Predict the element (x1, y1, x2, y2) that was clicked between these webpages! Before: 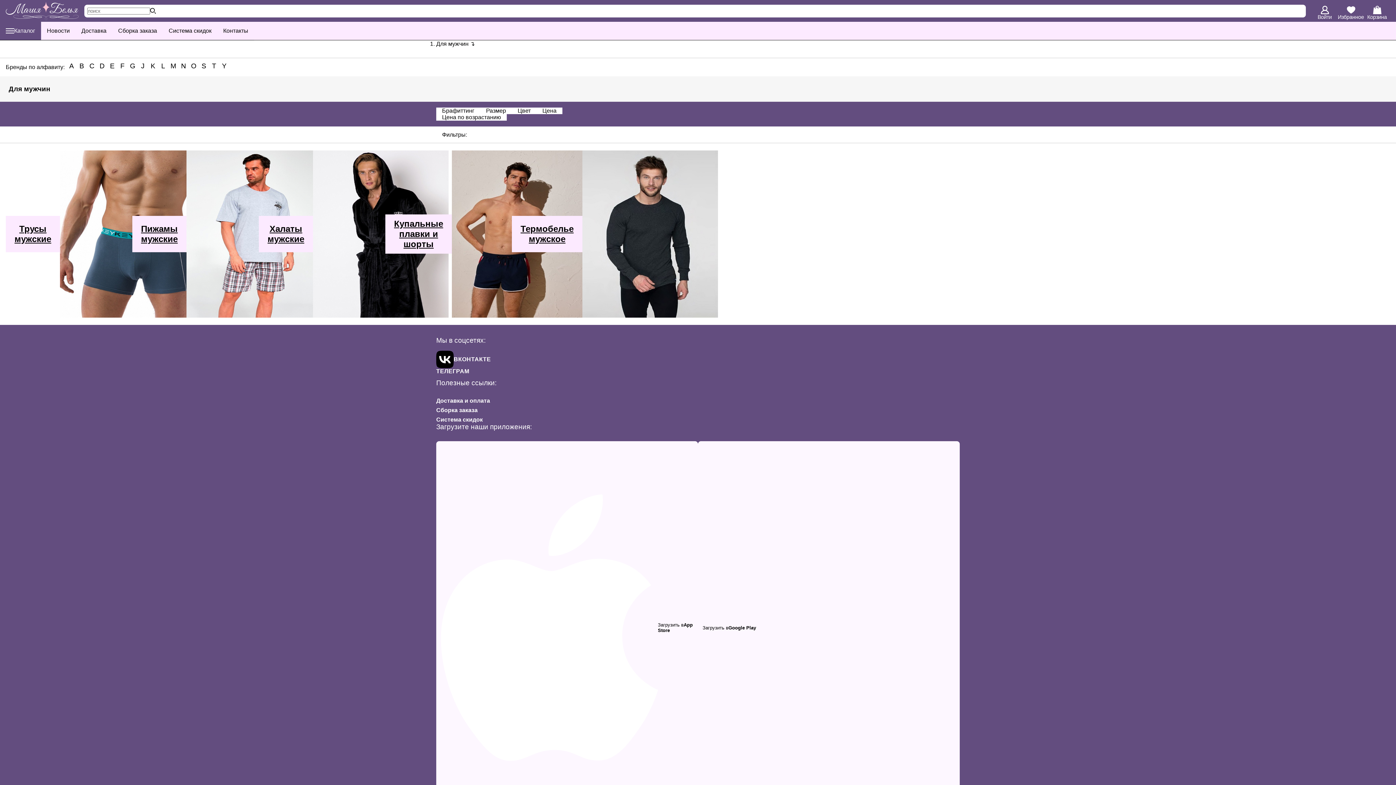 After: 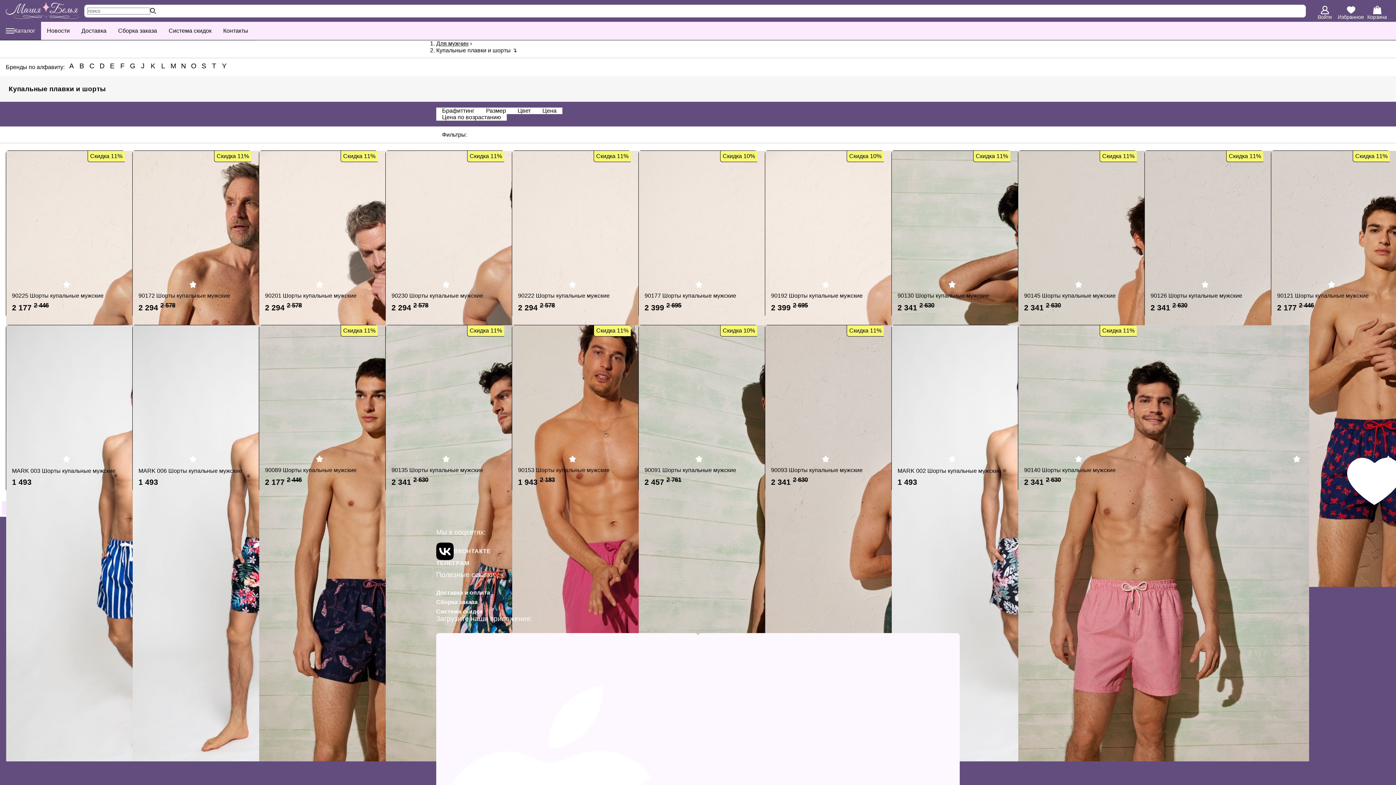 Action: label: Купальные плавки и шорты bbox: (385, 150, 504, 317)